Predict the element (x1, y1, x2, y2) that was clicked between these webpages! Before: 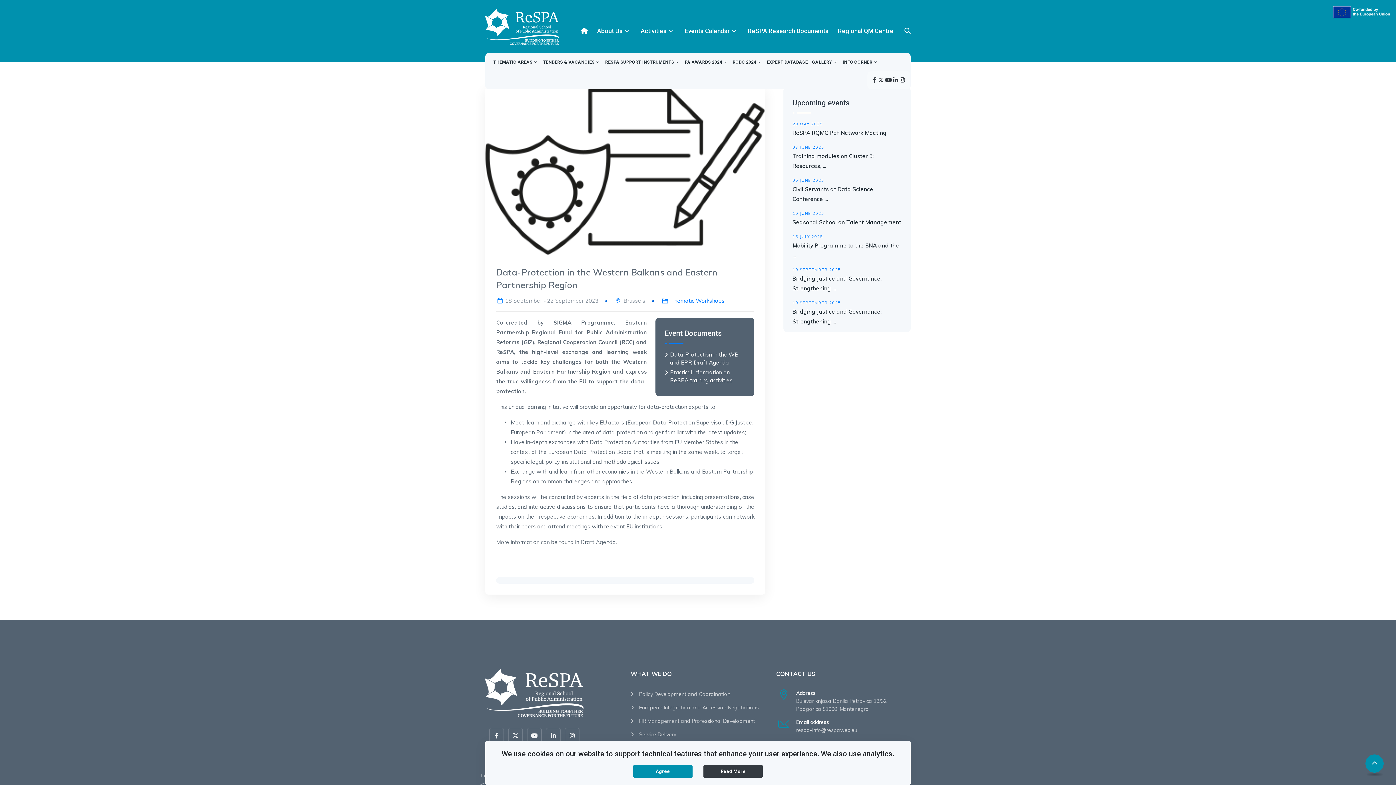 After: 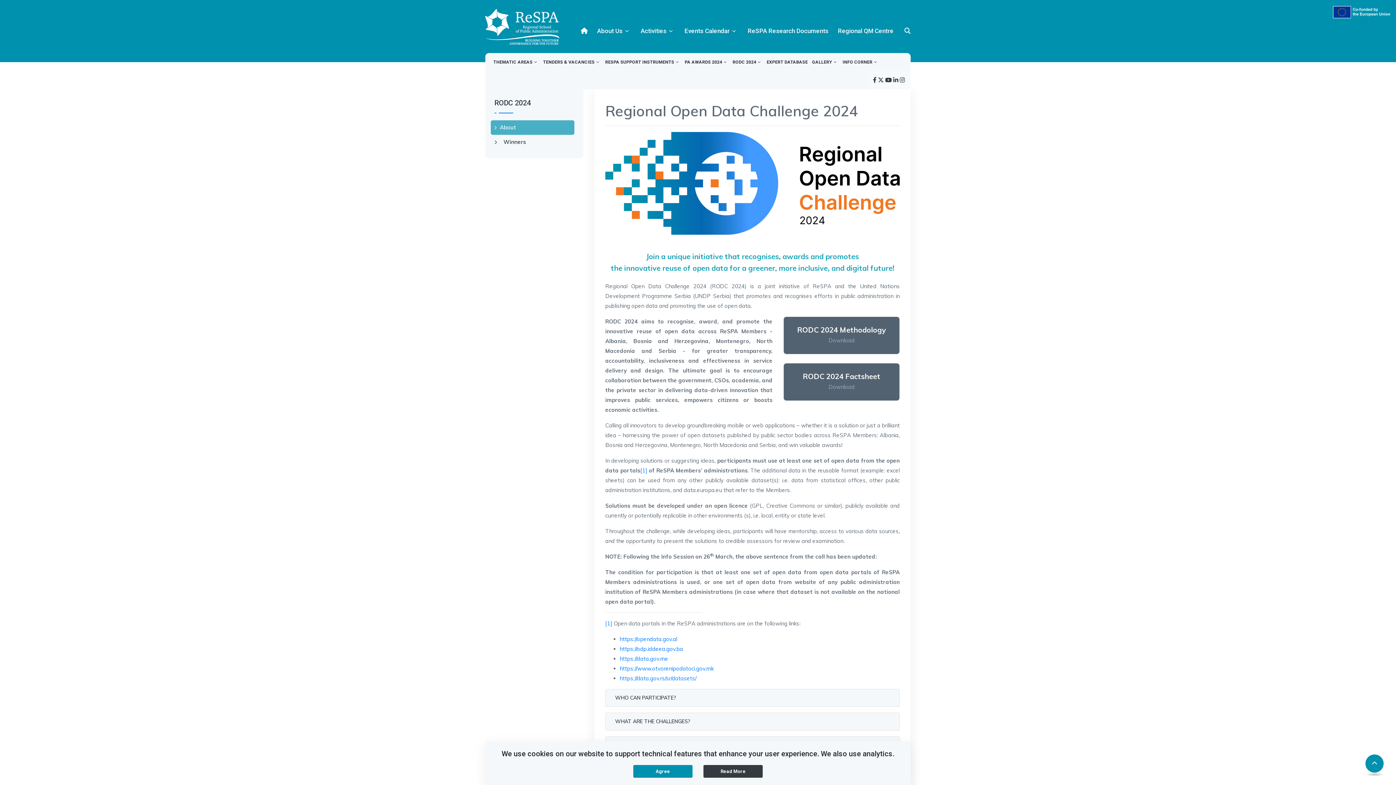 Action: label: RODC 2024 bbox: (730, 53, 764, 71)